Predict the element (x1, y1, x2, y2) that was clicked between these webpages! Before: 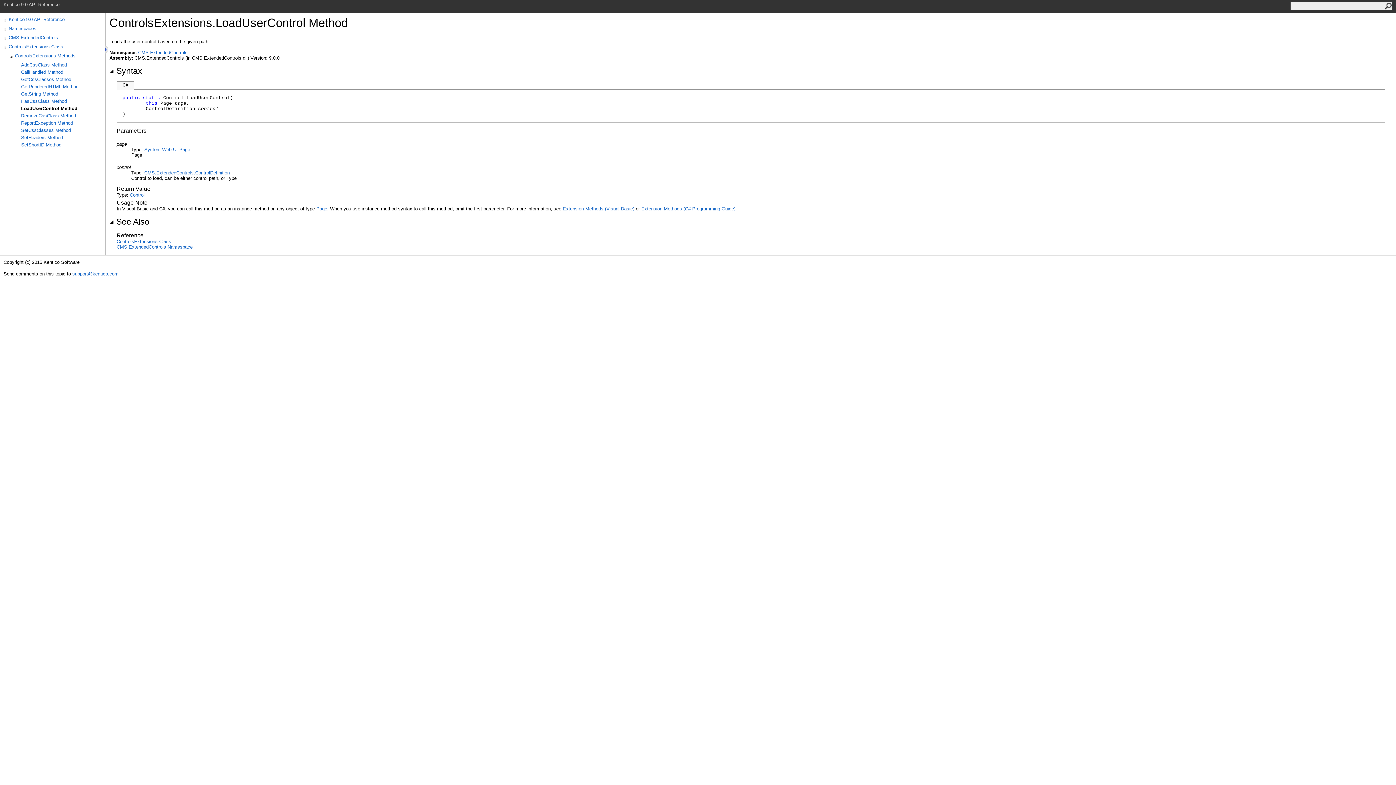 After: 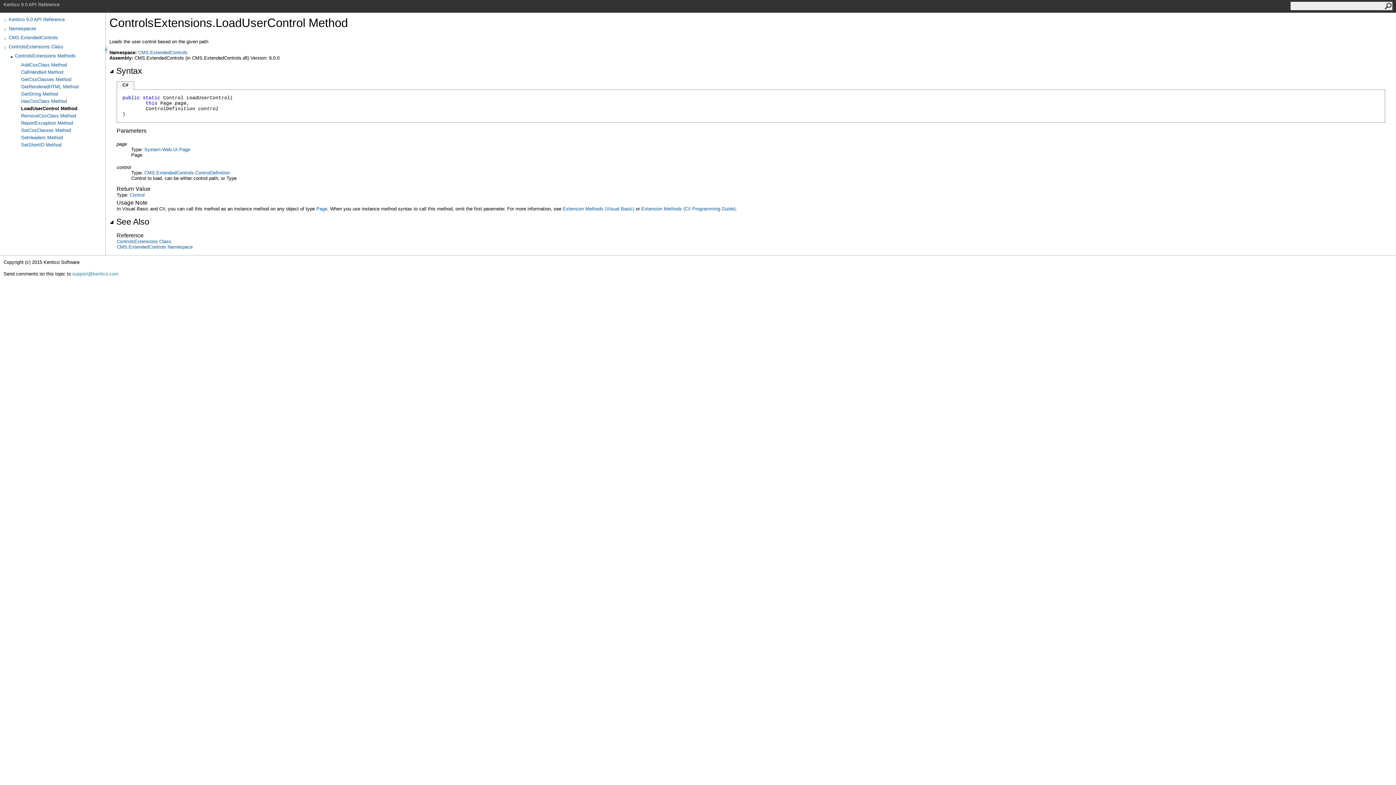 Action: label: support@kentico.com bbox: (72, 271, 118, 276)